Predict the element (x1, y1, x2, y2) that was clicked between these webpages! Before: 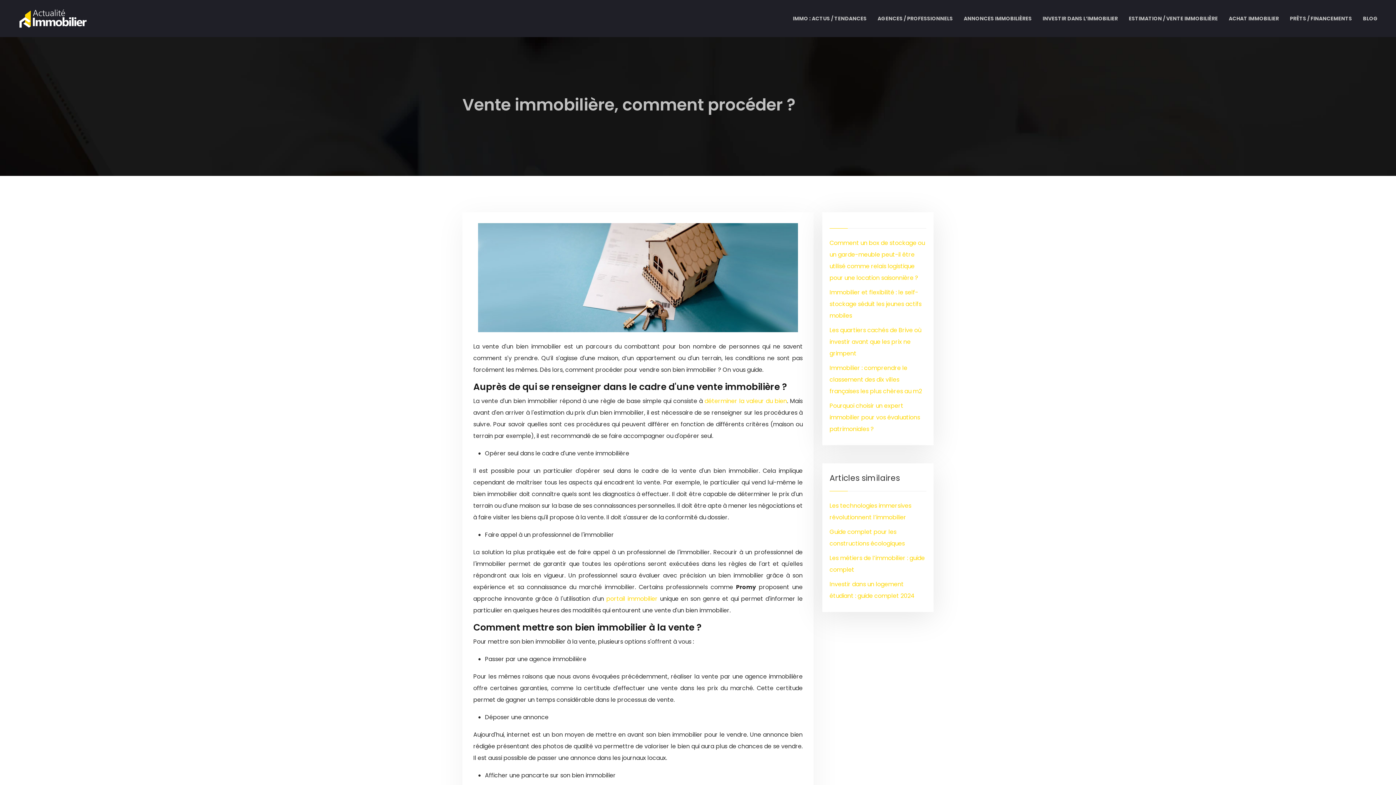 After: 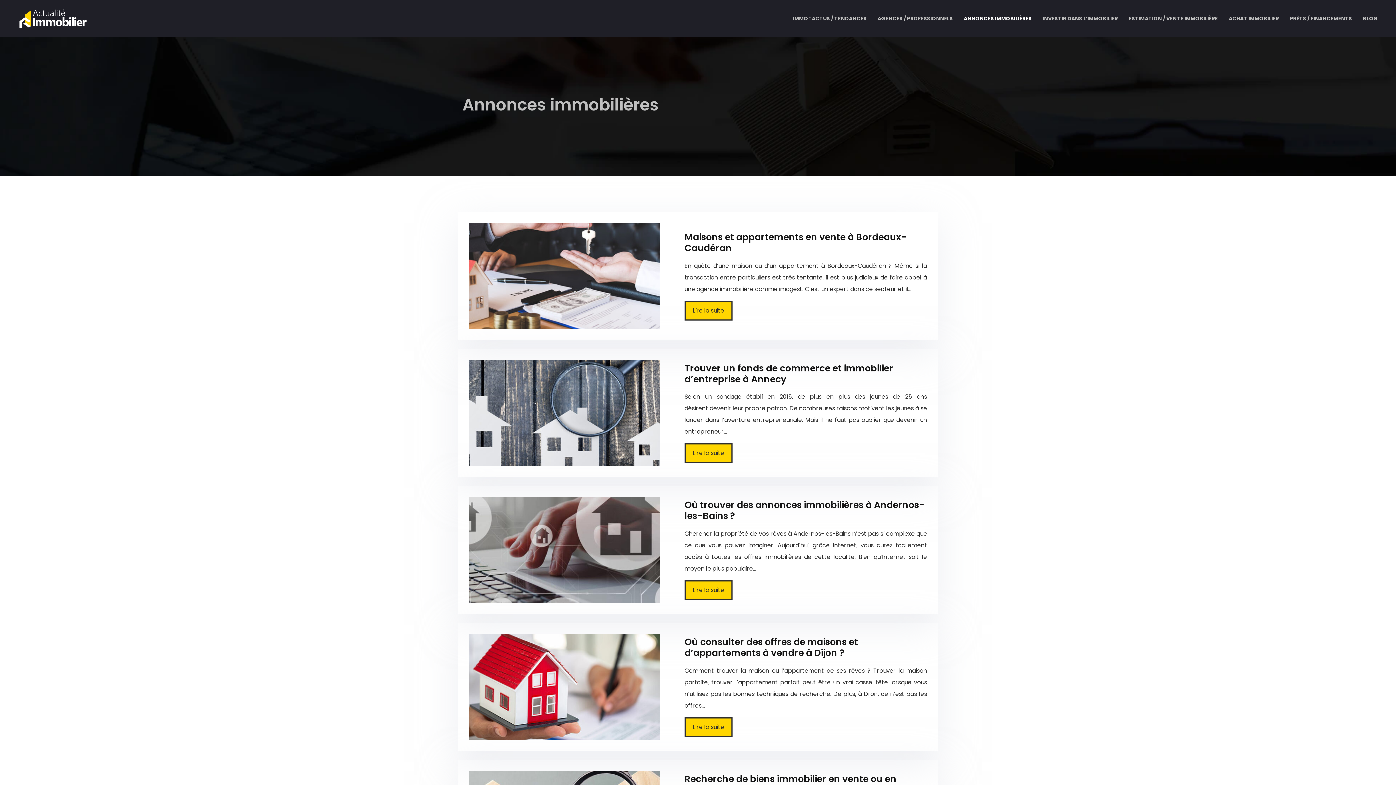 Action: bbox: (958, 0, 1037, 37) label: ANNONCES IMMOBILIÈRES